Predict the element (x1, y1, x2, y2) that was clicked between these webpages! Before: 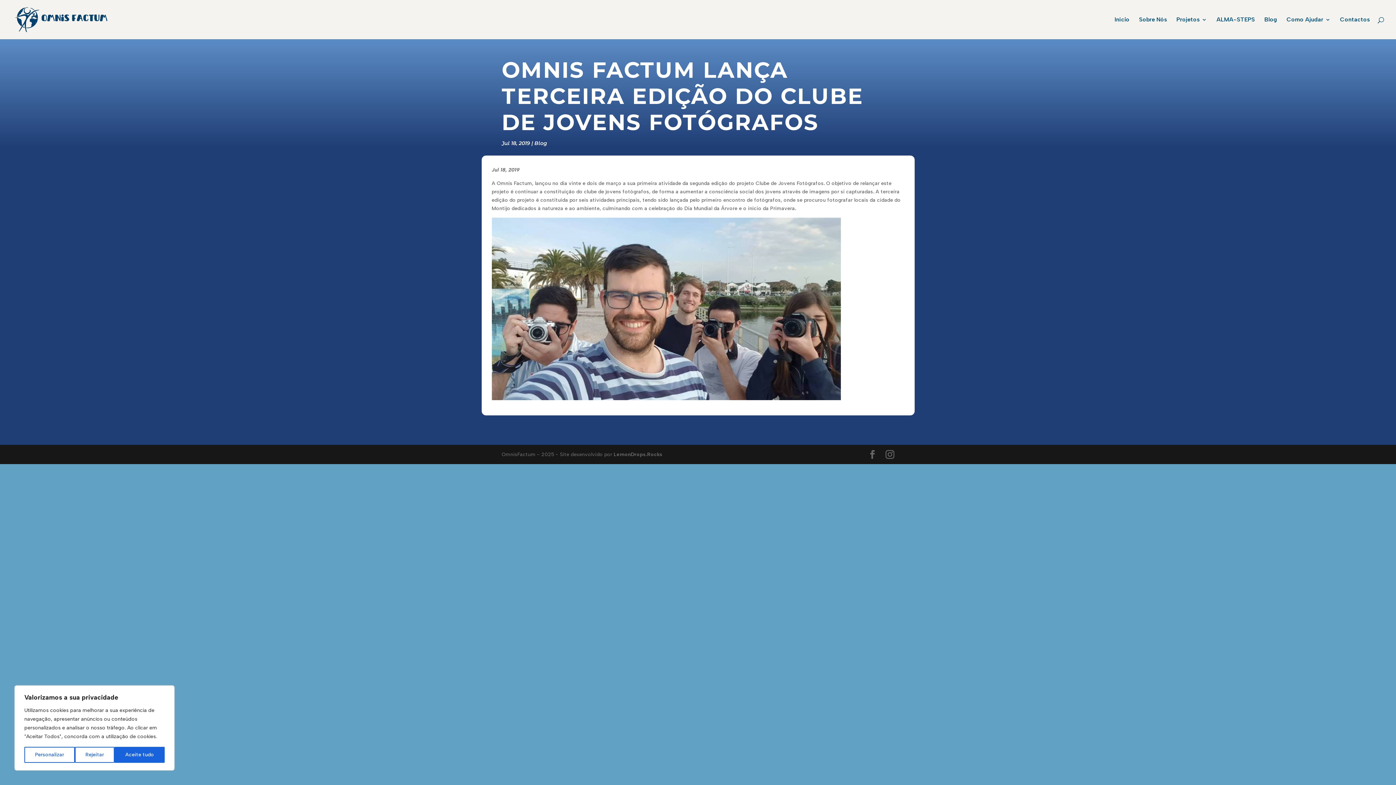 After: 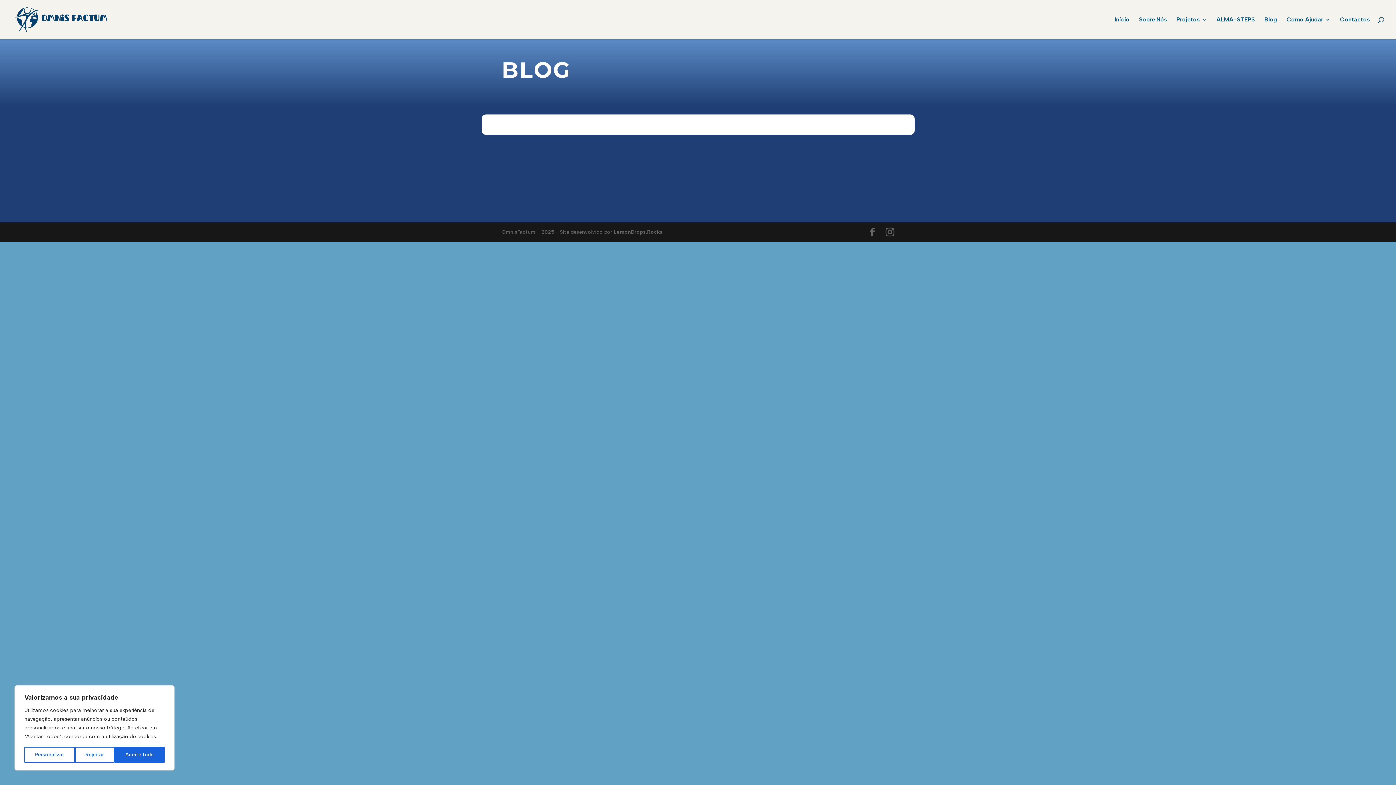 Action: bbox: (534, 140, 547, 146) label: Blog